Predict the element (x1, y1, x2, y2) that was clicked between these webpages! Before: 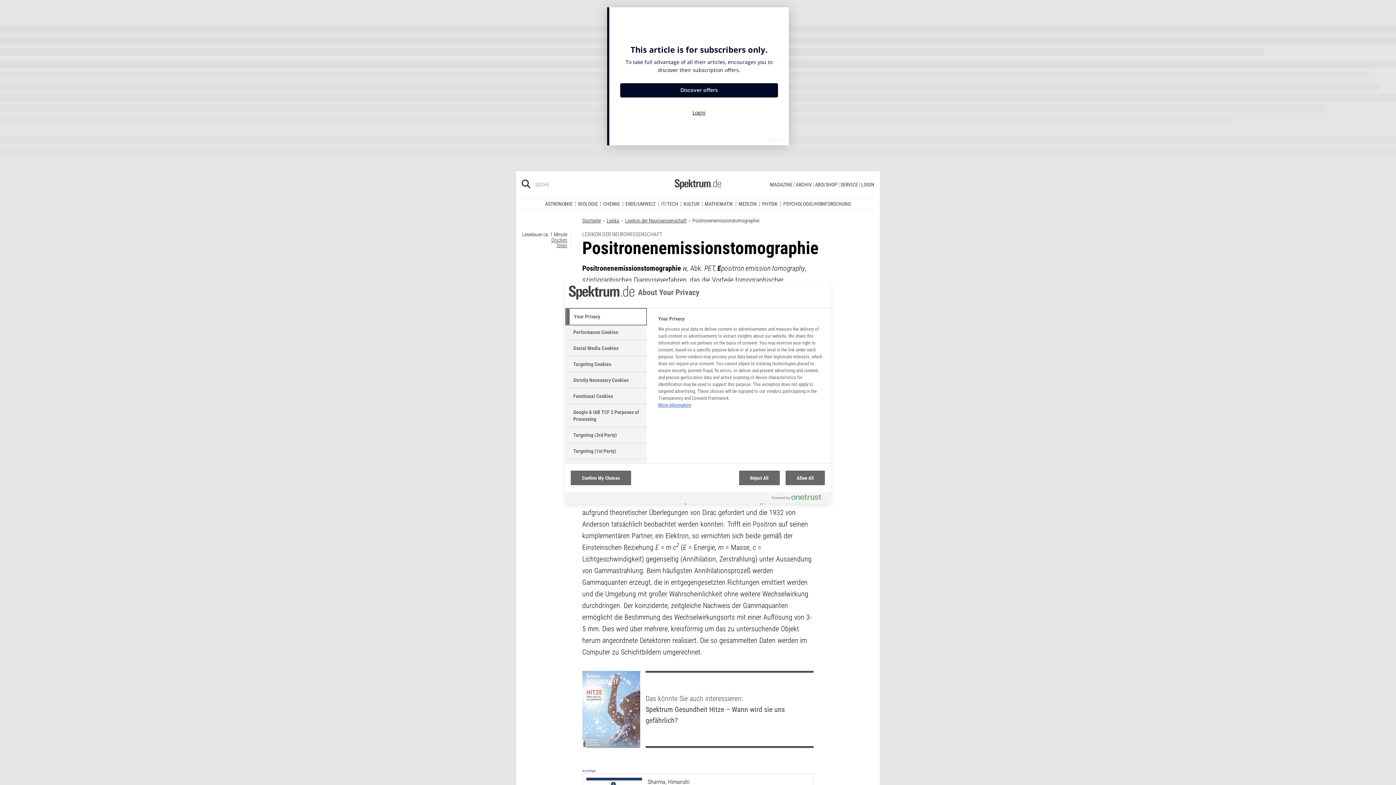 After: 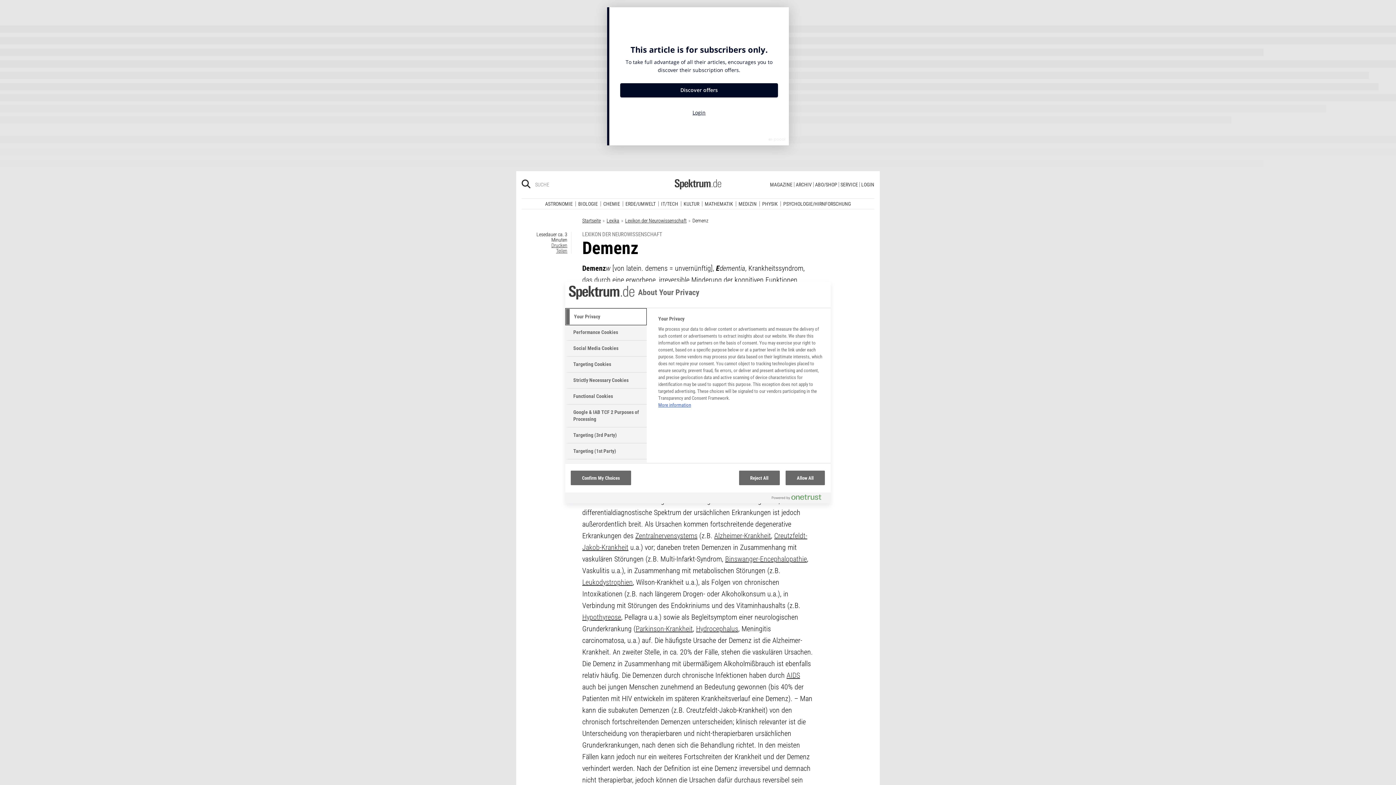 Action: label: Demenzen bbox: (582, 255, 612, 264)